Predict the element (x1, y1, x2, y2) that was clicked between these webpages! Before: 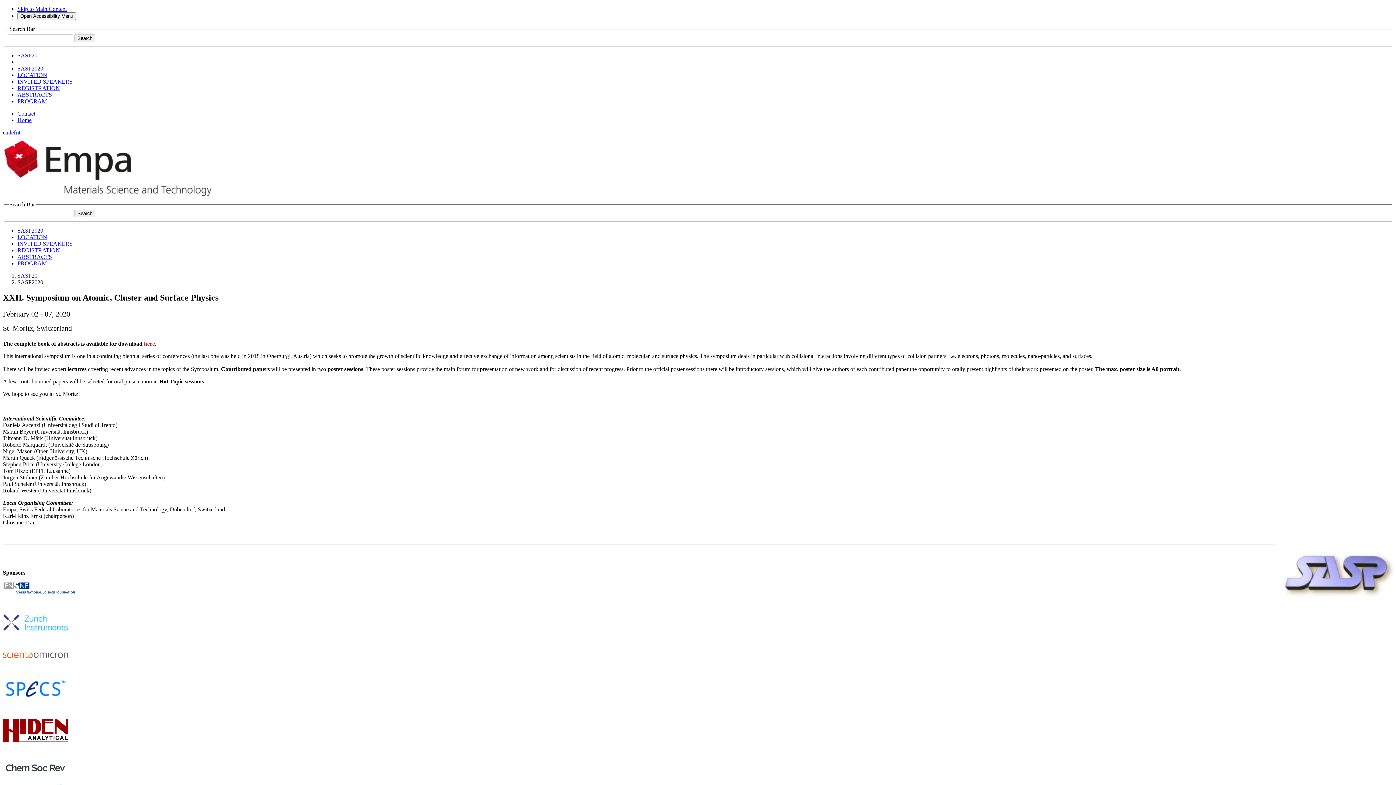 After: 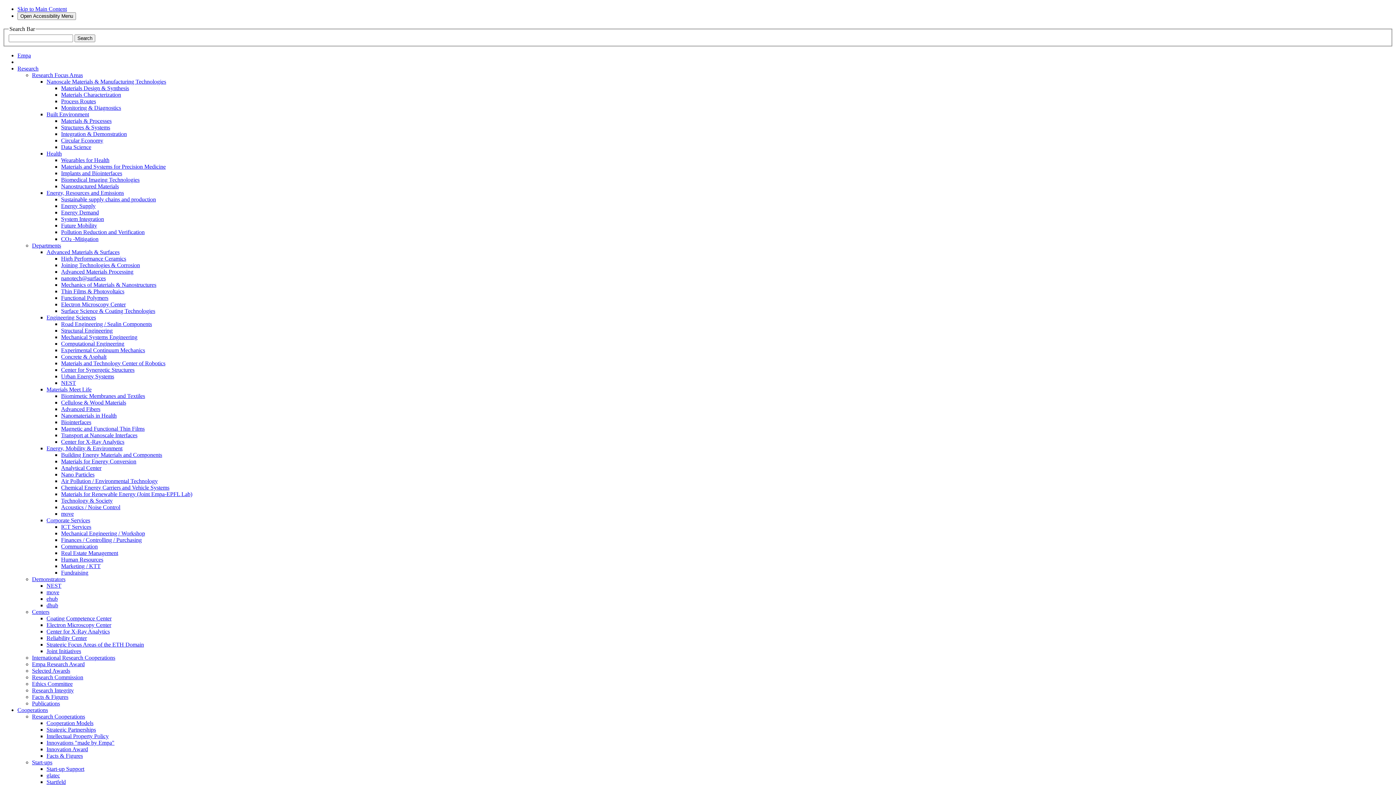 Action: bbox: (2, 194, 221, 200)